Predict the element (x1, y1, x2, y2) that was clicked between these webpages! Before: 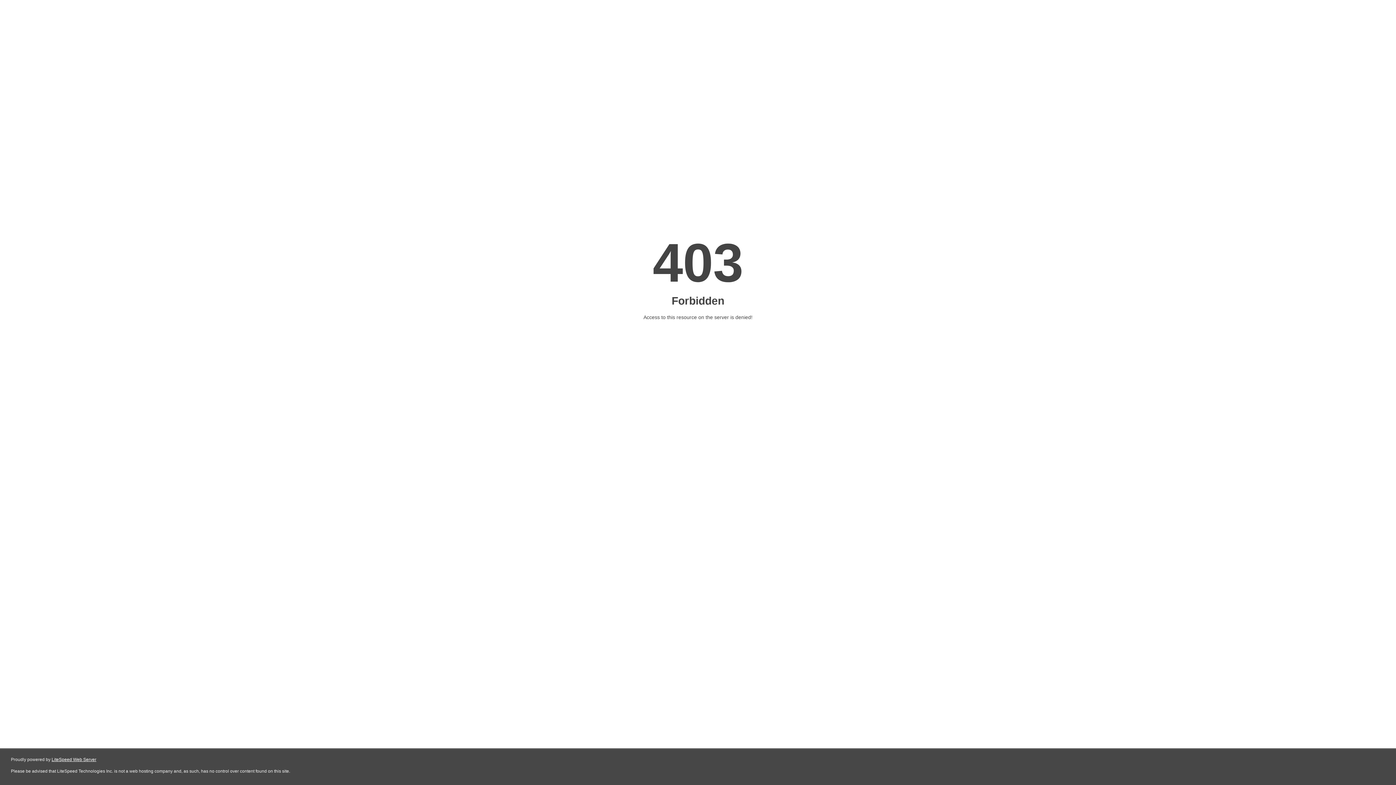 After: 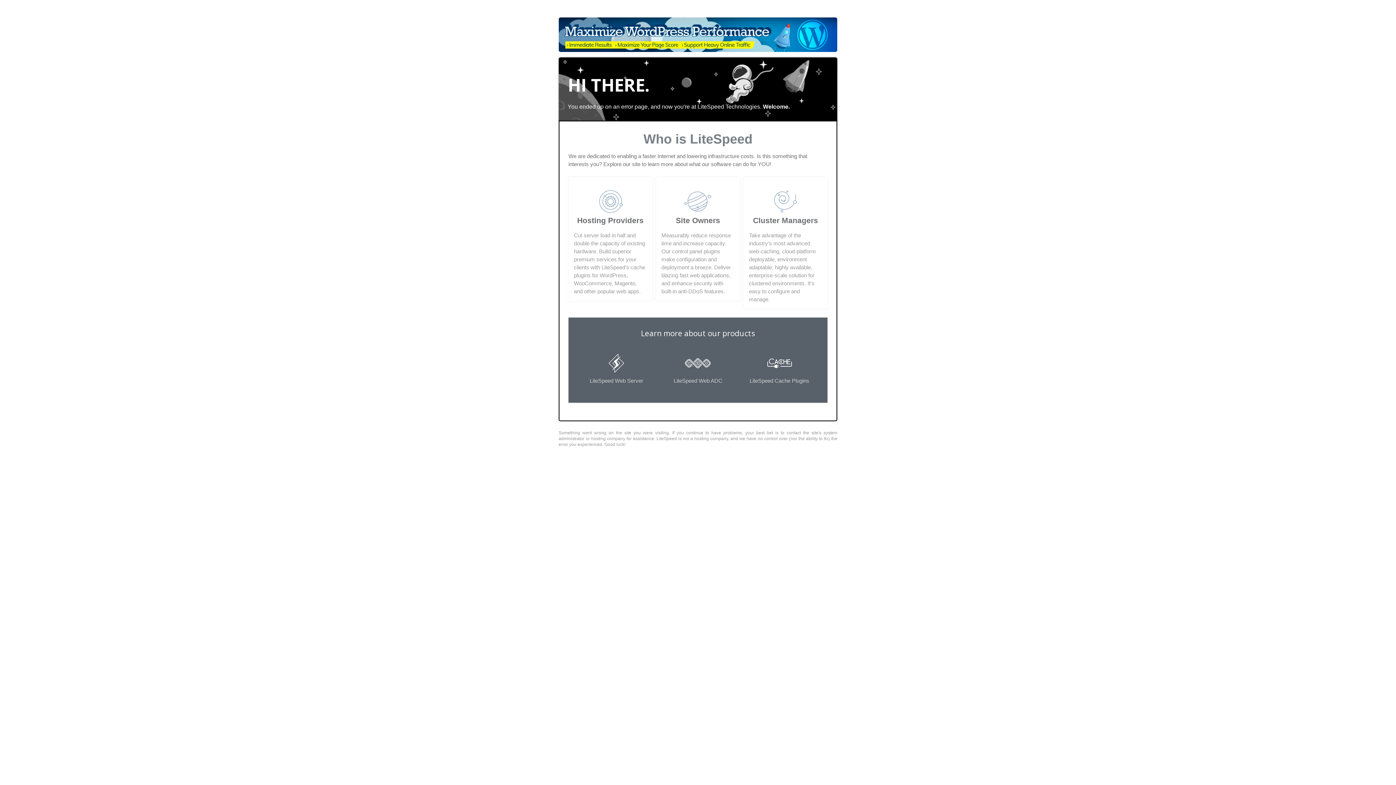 Action: label: LiteSpeed Web Server bbox: (51, 757, 96, 762)